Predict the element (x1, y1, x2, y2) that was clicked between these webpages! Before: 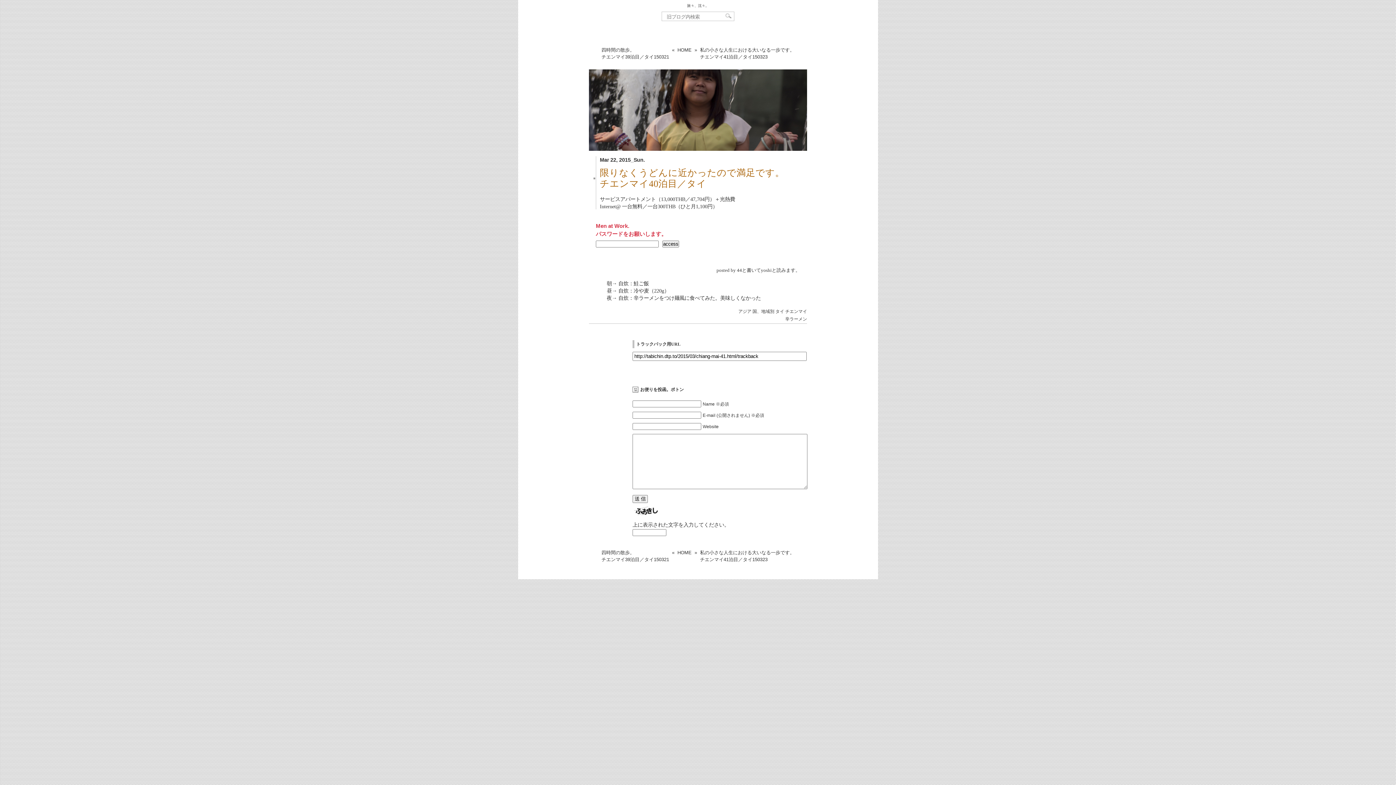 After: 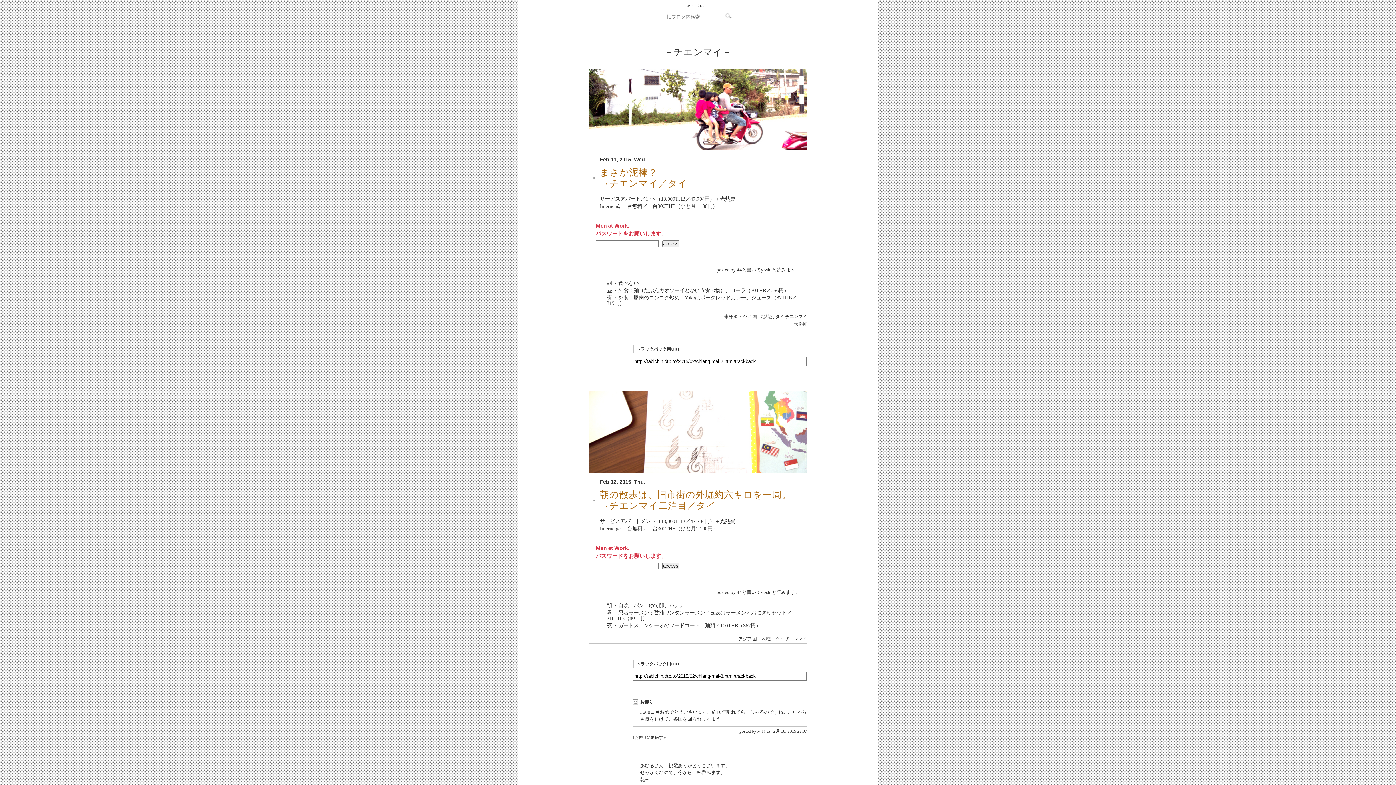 Action: bbox: (785, 309, 807, 314) label: チエンマイ